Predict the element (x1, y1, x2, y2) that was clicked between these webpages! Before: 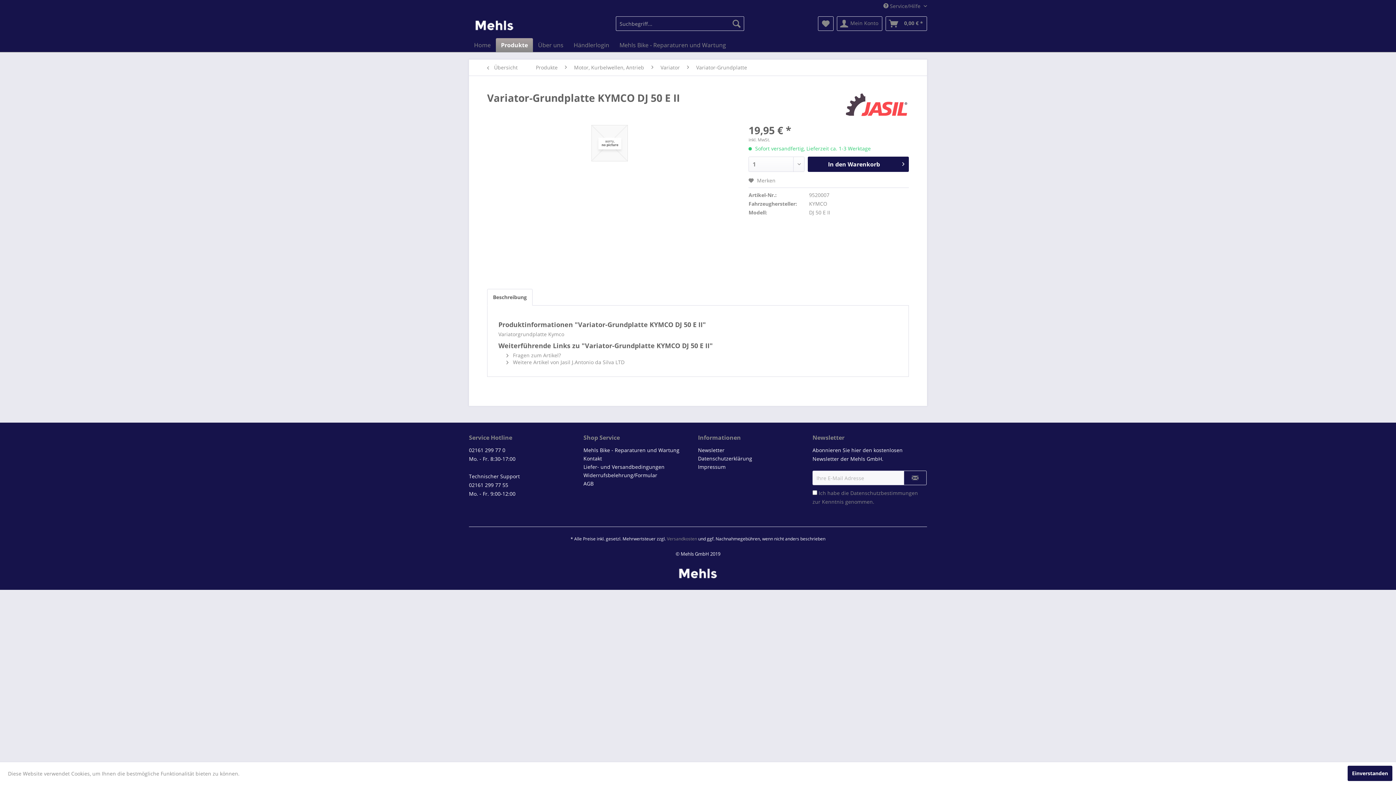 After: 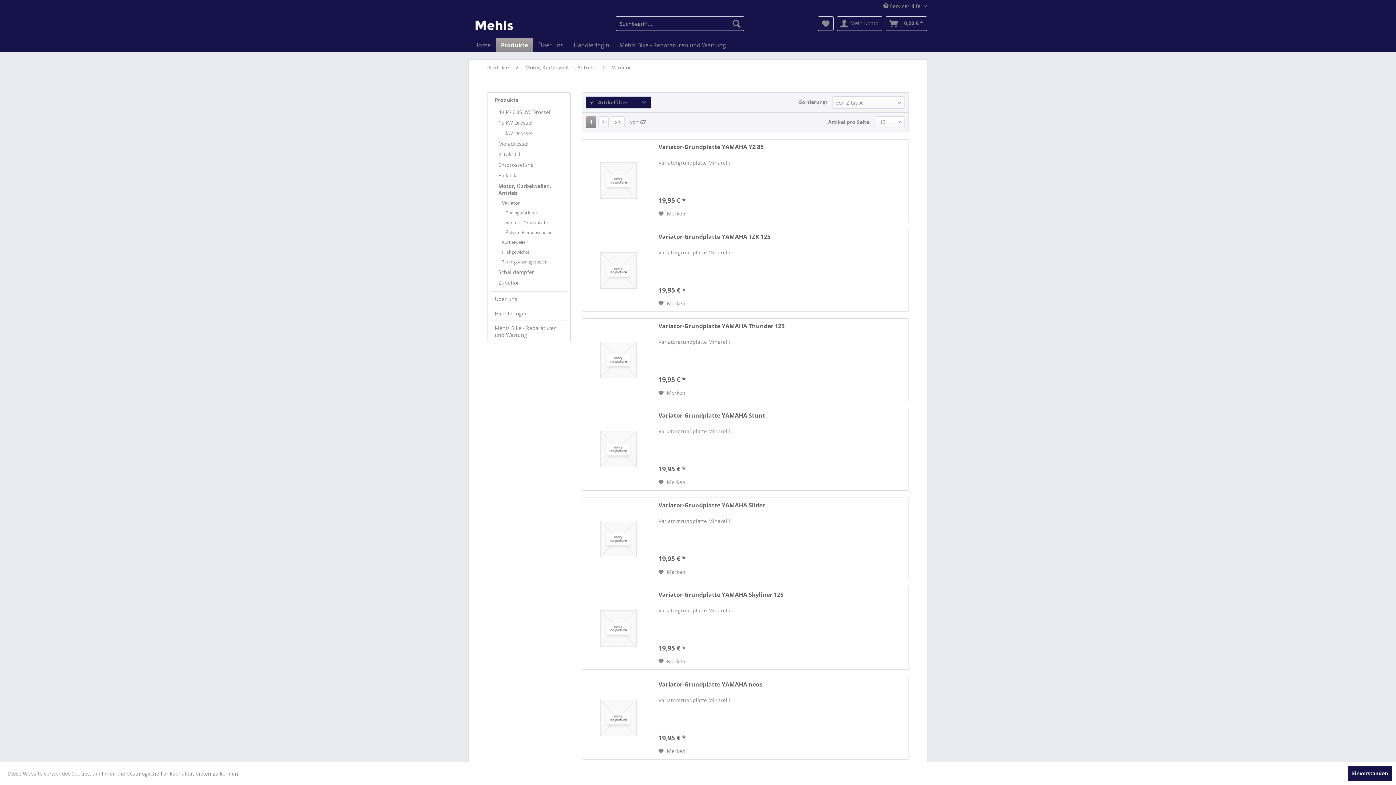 Action: label: Variator bbox: (657, 59, 683, 75)